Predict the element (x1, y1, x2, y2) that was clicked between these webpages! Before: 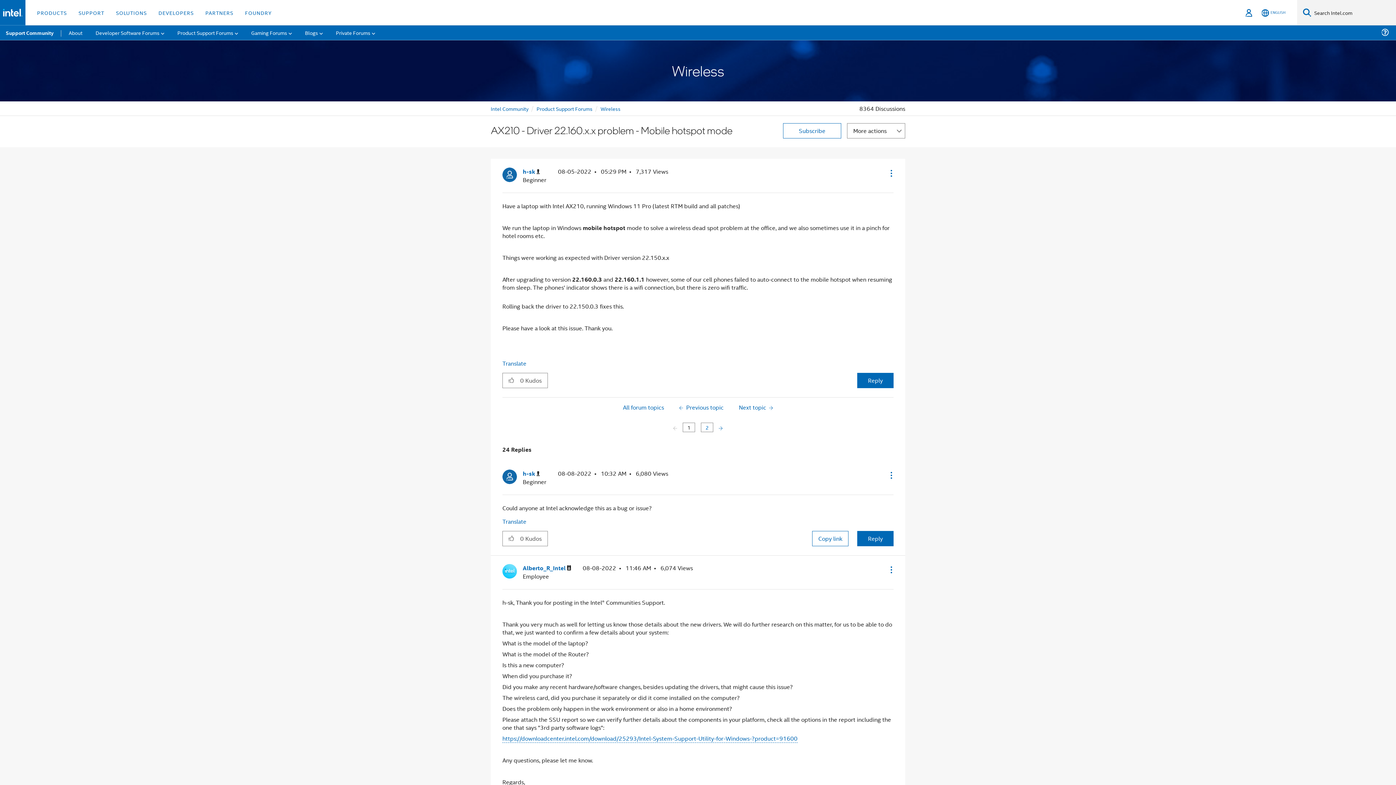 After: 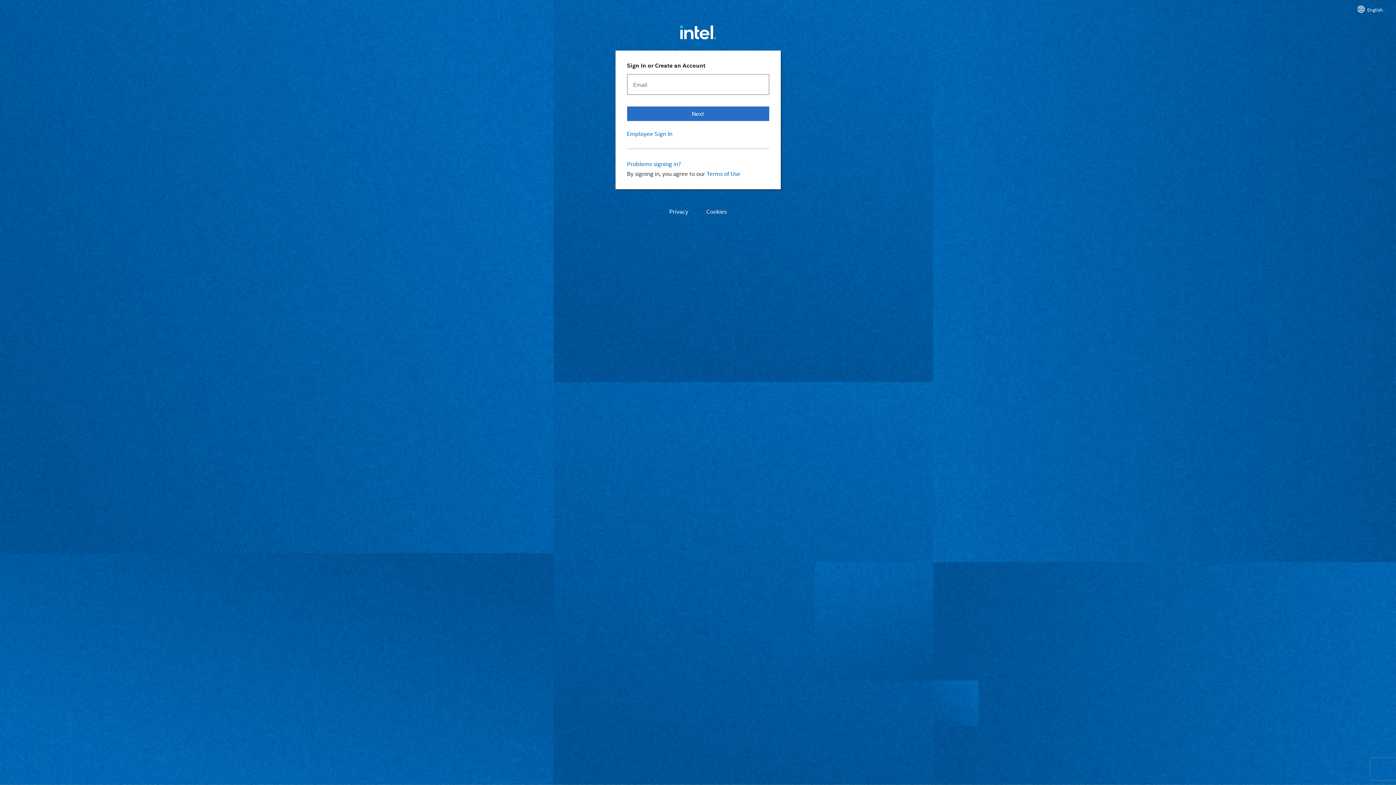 Action: bbox: (1243, 0, 1254, 25) label: Sign In